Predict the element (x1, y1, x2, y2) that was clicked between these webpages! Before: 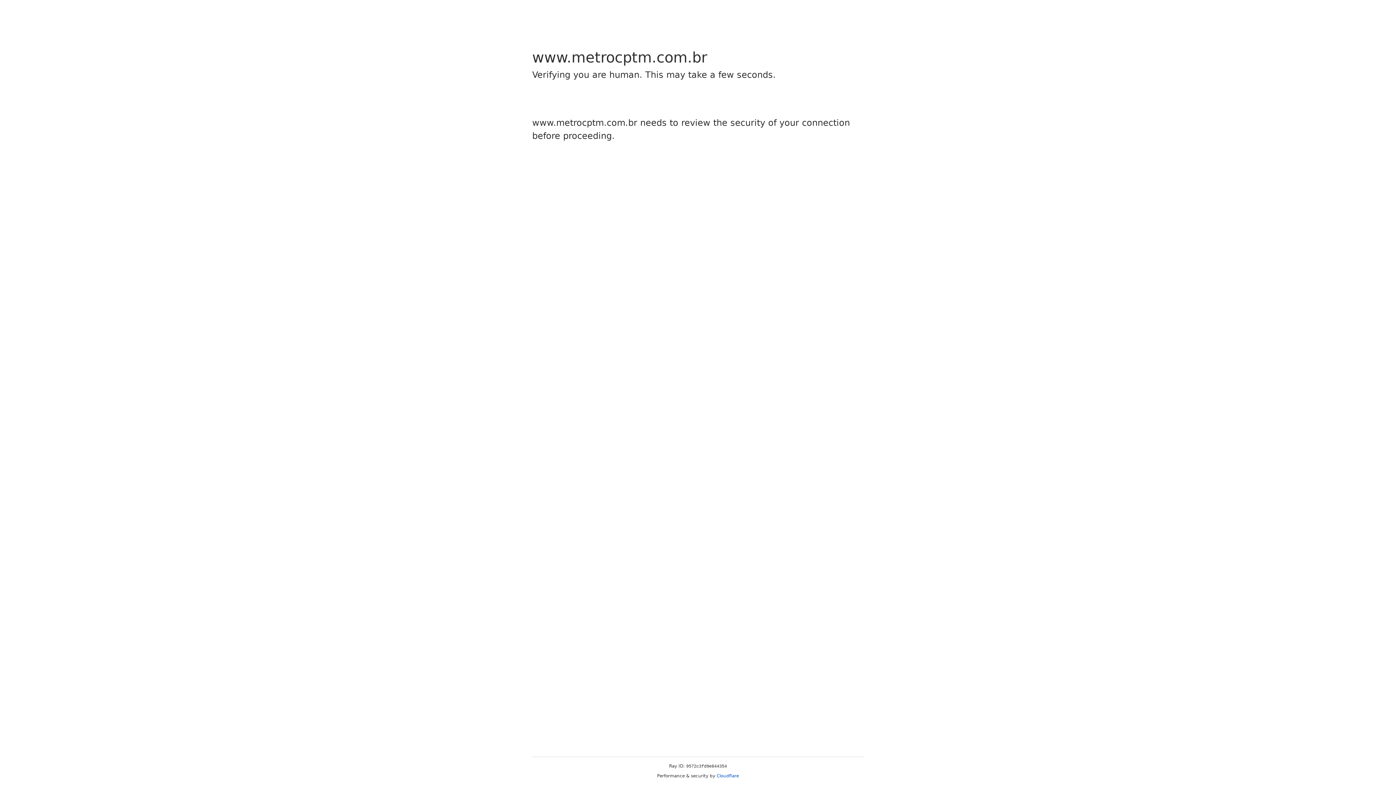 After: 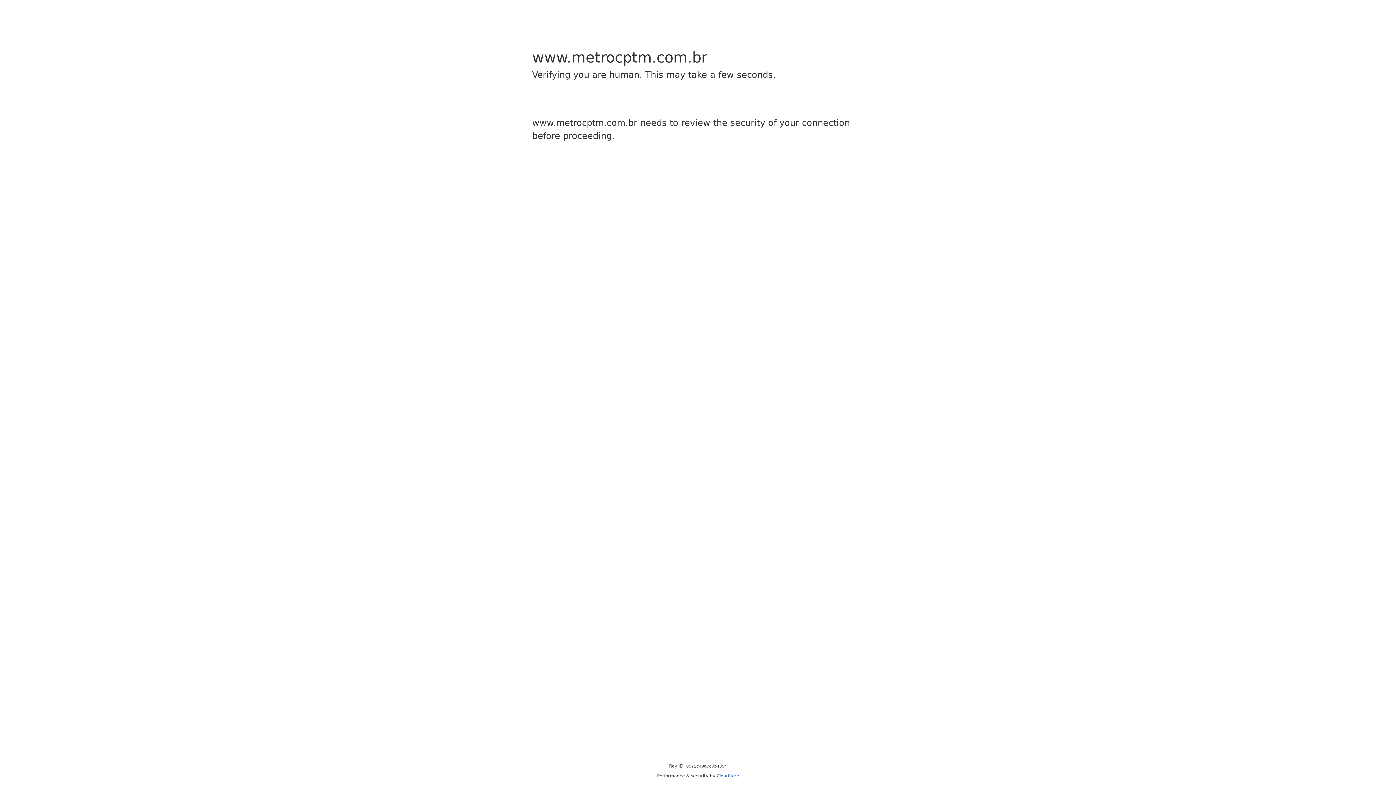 Action: bbox: (716, 773, 739, 778) label: Cloudflare